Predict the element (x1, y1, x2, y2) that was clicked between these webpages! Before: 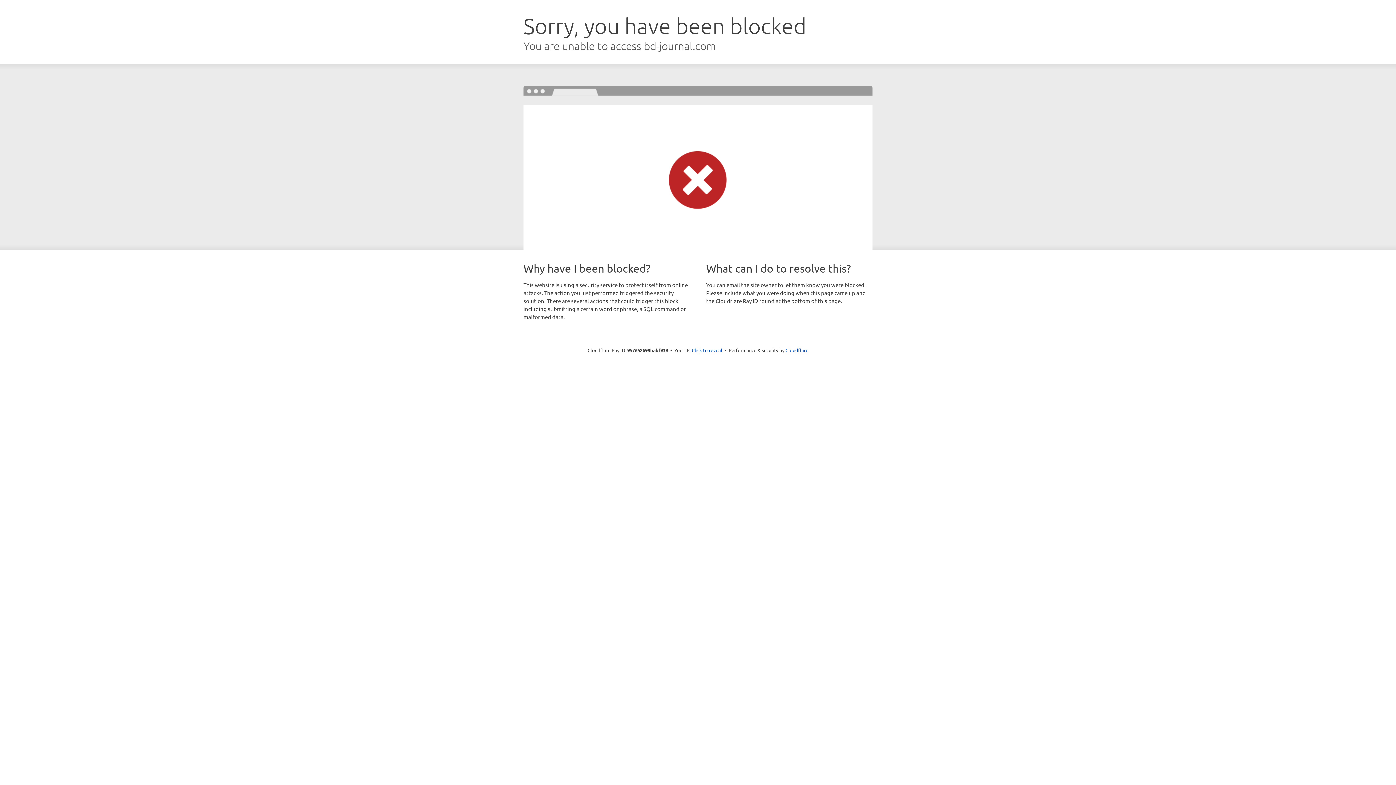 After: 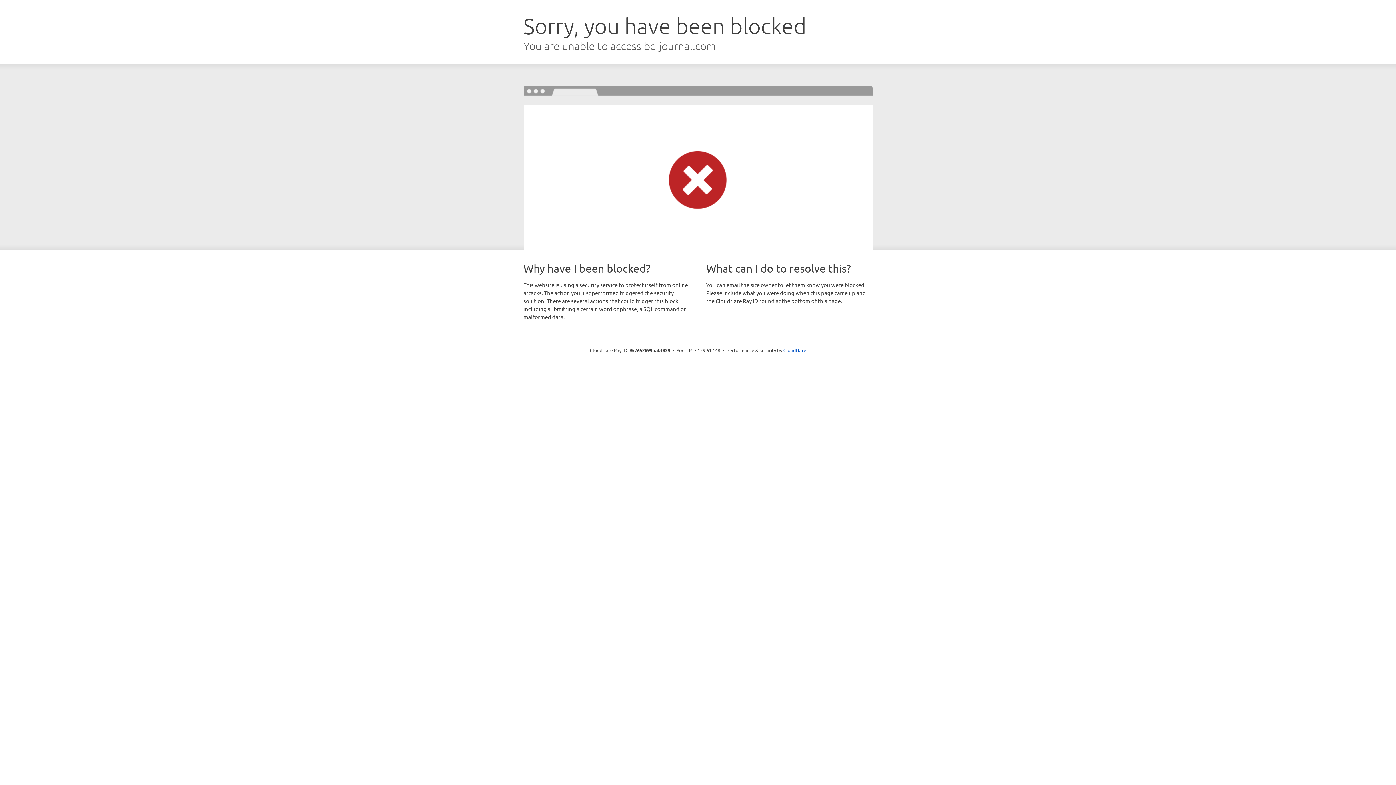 Action: label: Click to reveal bbox: (692, 346, 722, 353)